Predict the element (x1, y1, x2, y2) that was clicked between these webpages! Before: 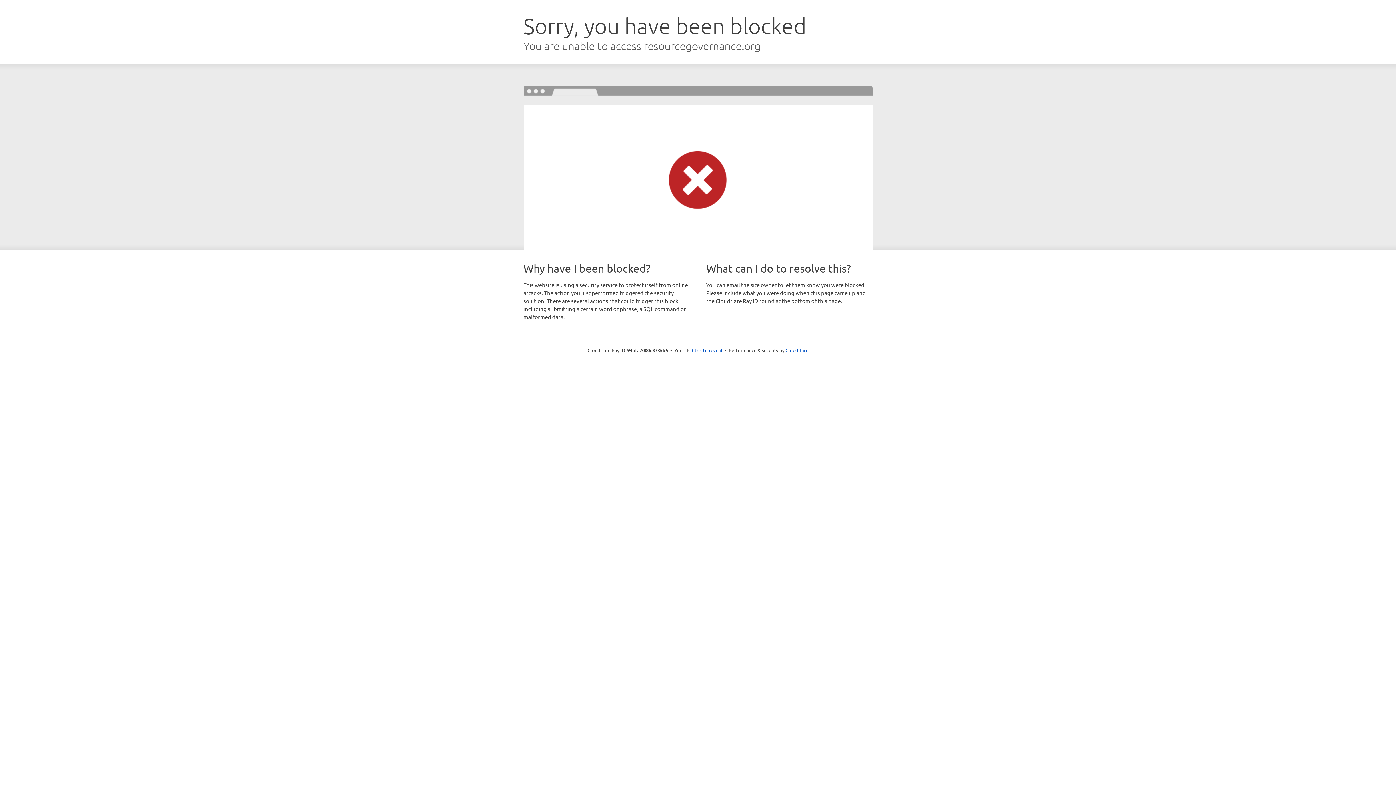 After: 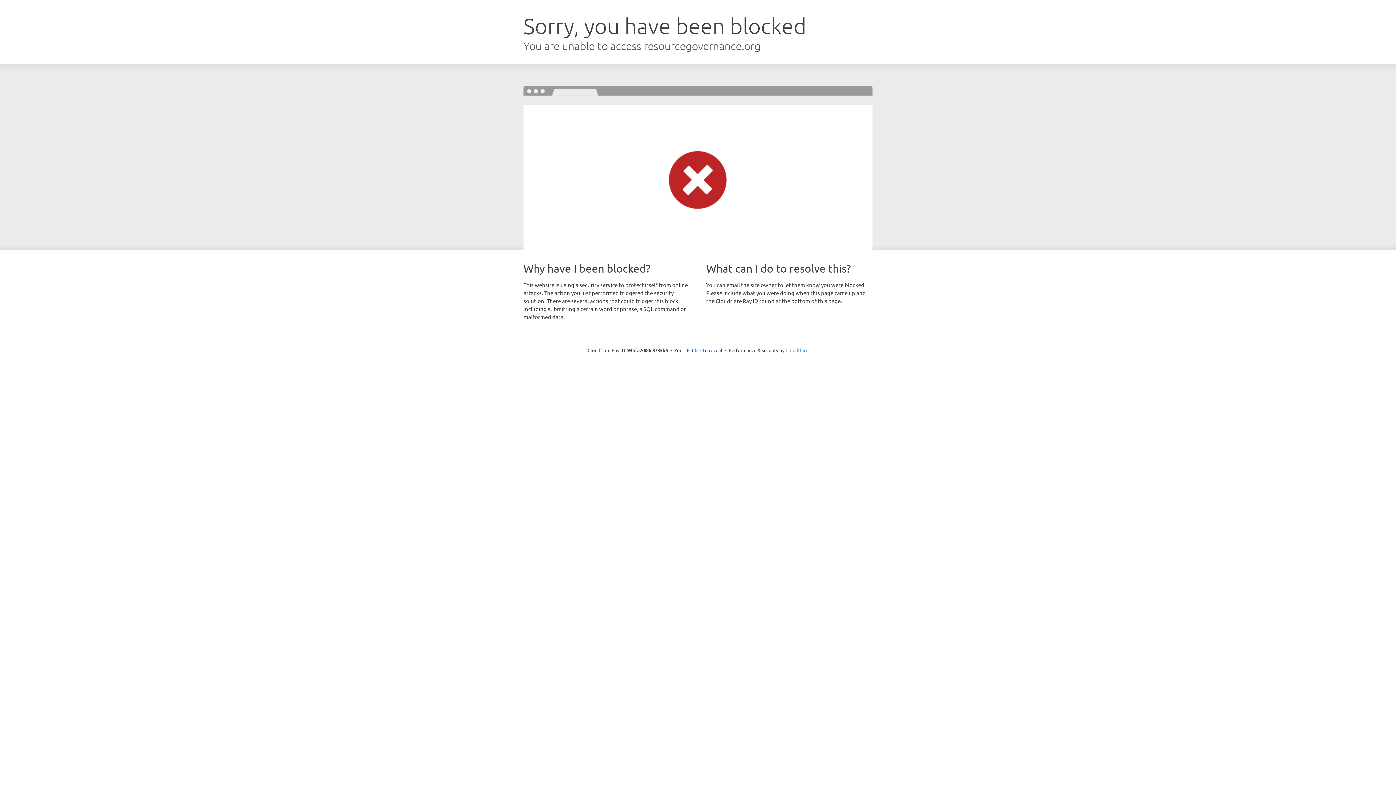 Action: bbox: (785, 347, 808, 353) label: Cloudflare